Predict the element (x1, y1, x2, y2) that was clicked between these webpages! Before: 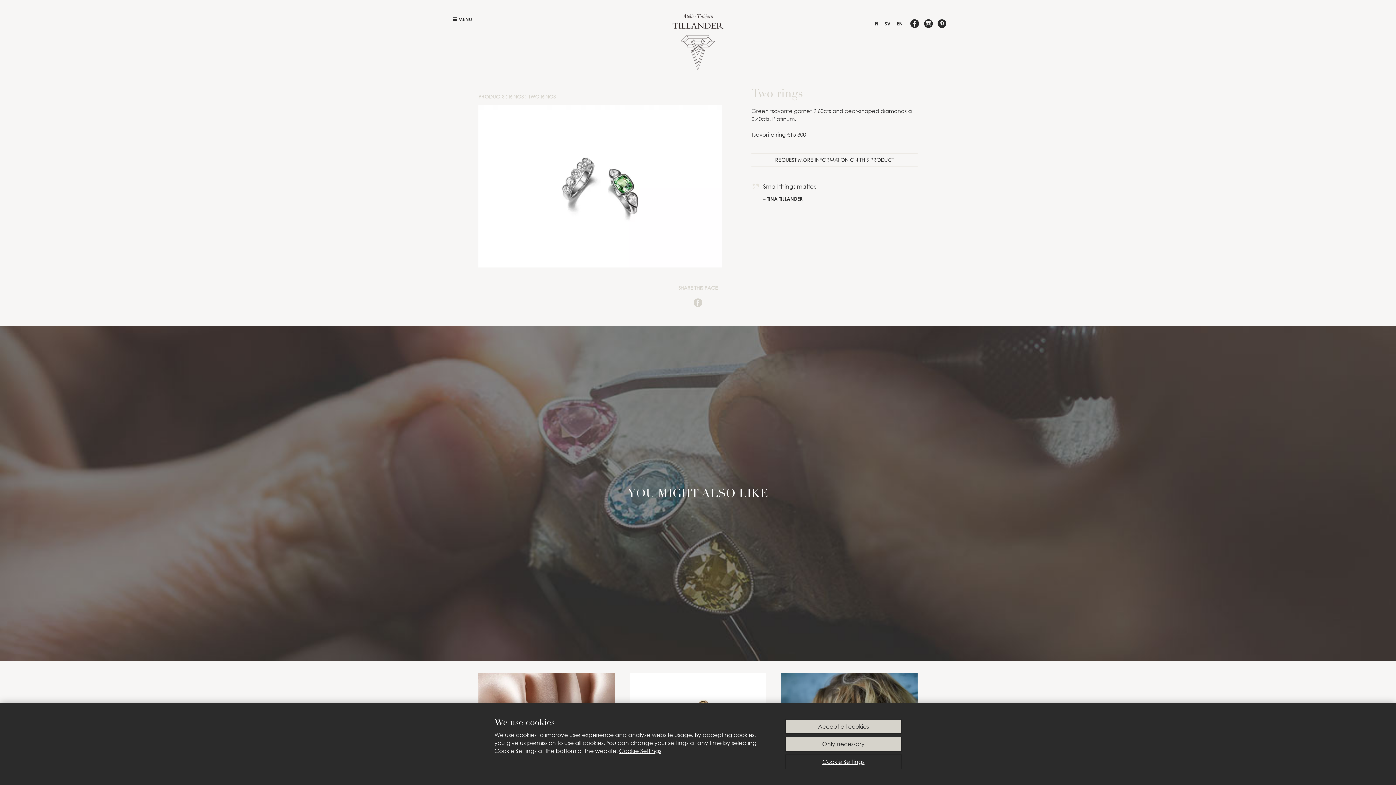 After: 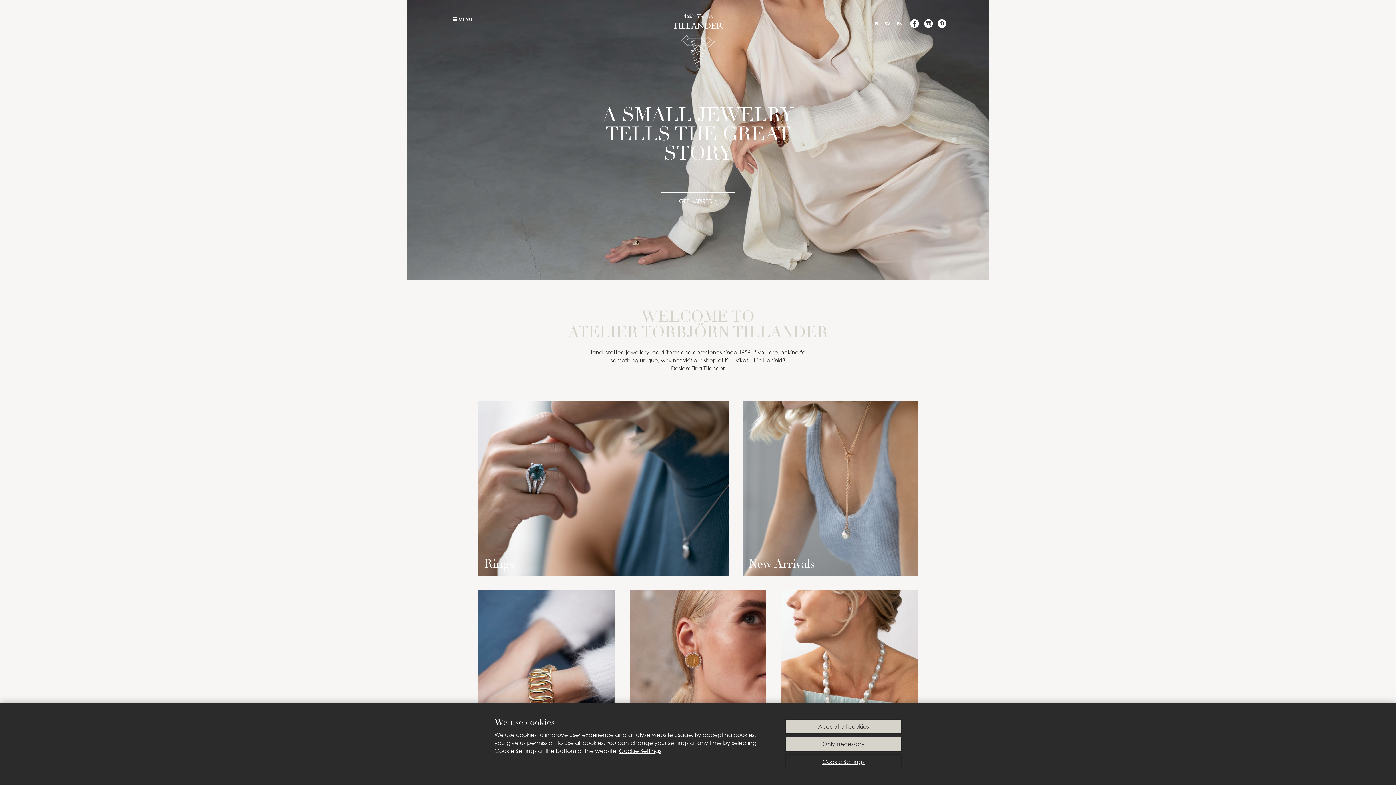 Action: label: EN bbox: (896, 20, 902, 26)